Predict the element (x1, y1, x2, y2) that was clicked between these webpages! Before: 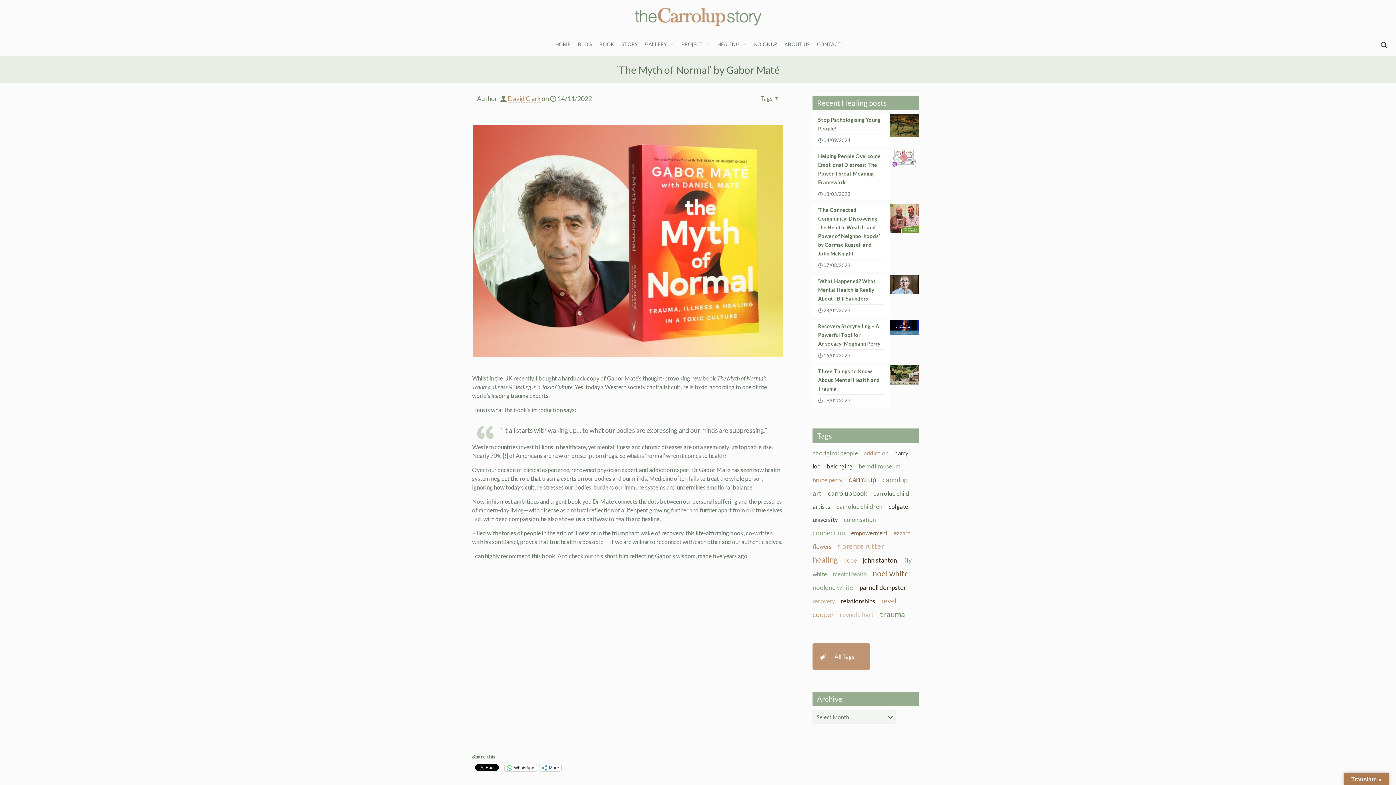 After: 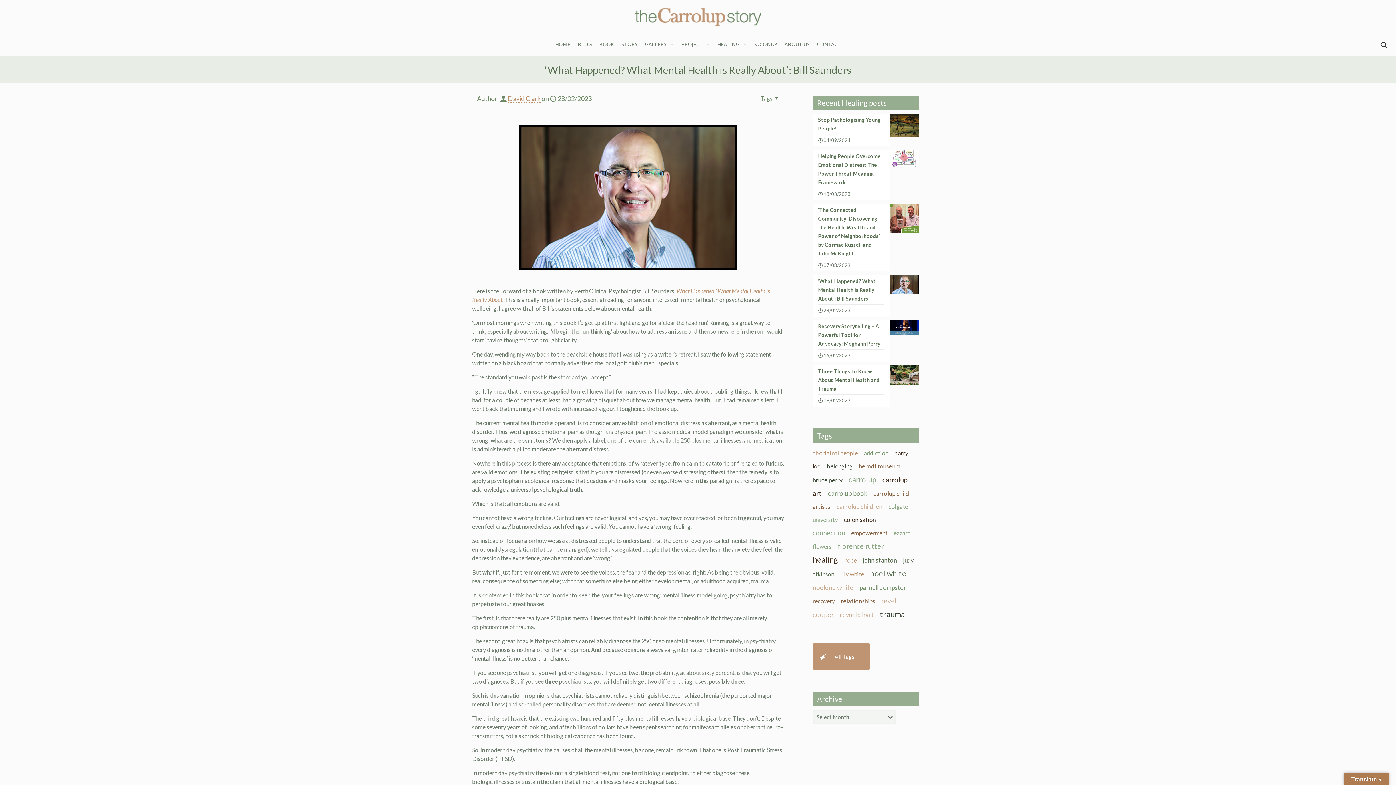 Action: label: ‘What Happened? What Mental Health is Really About’: Bill Saunders
28/02/2023 bbox: (812, 275, 918, 316)